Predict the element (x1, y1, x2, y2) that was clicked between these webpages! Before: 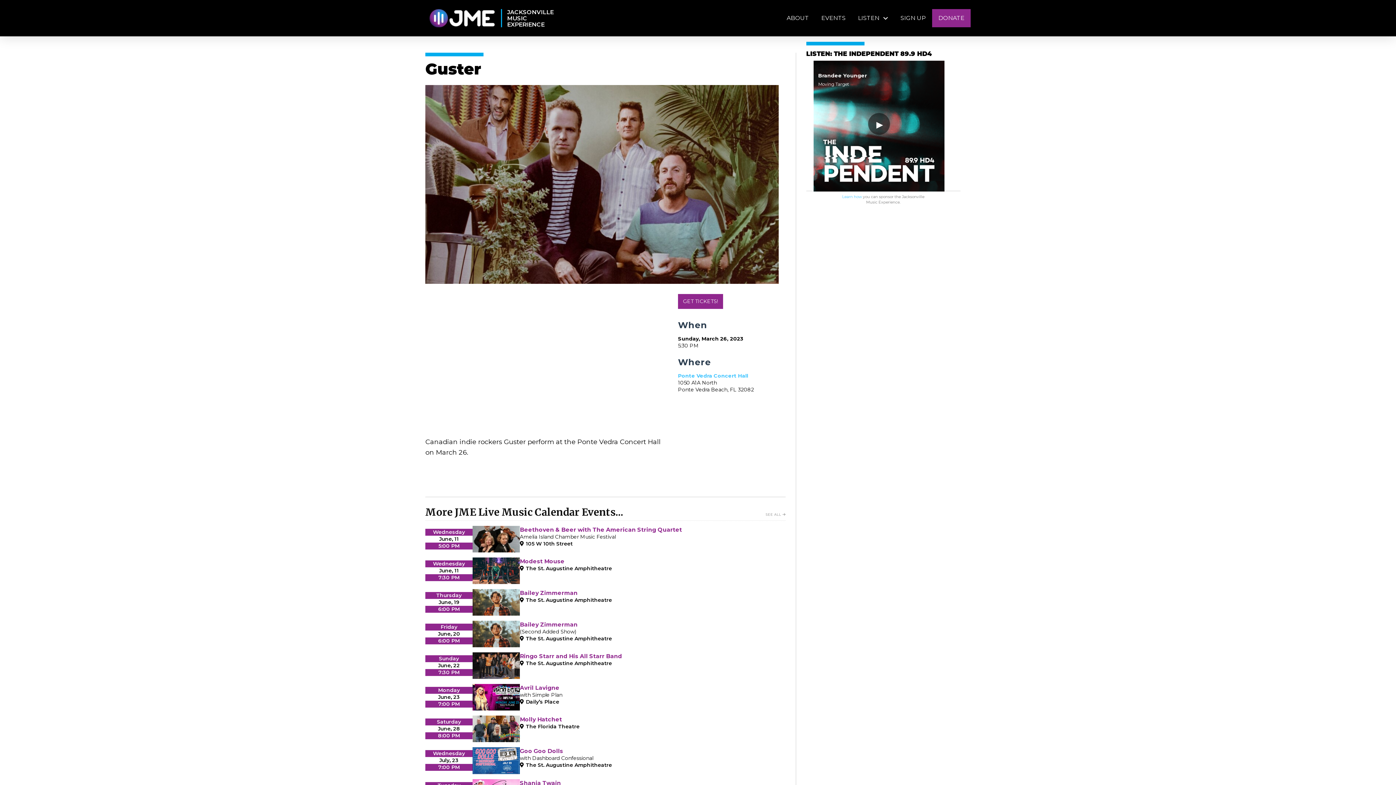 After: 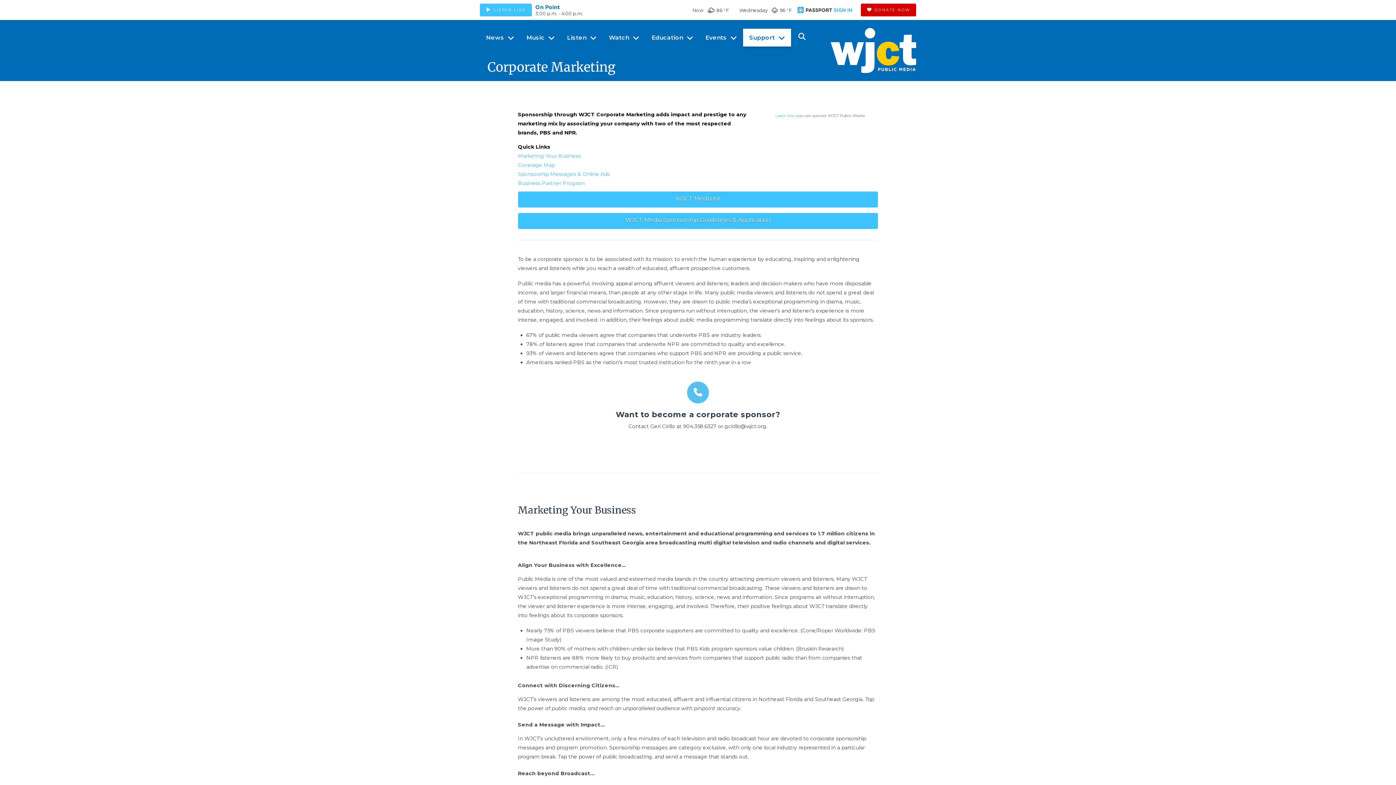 Action: bbox: (842, 194, 862, 199) label: Learn how